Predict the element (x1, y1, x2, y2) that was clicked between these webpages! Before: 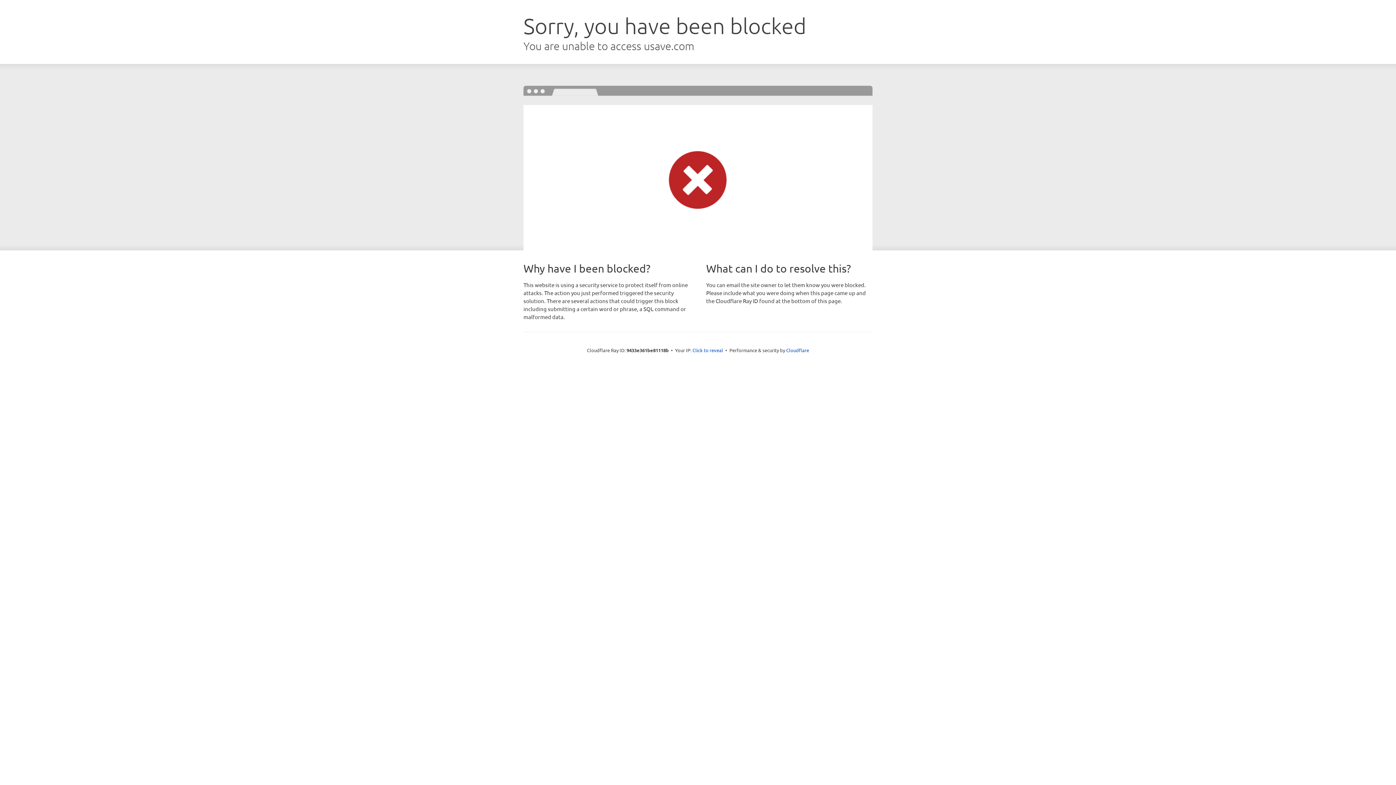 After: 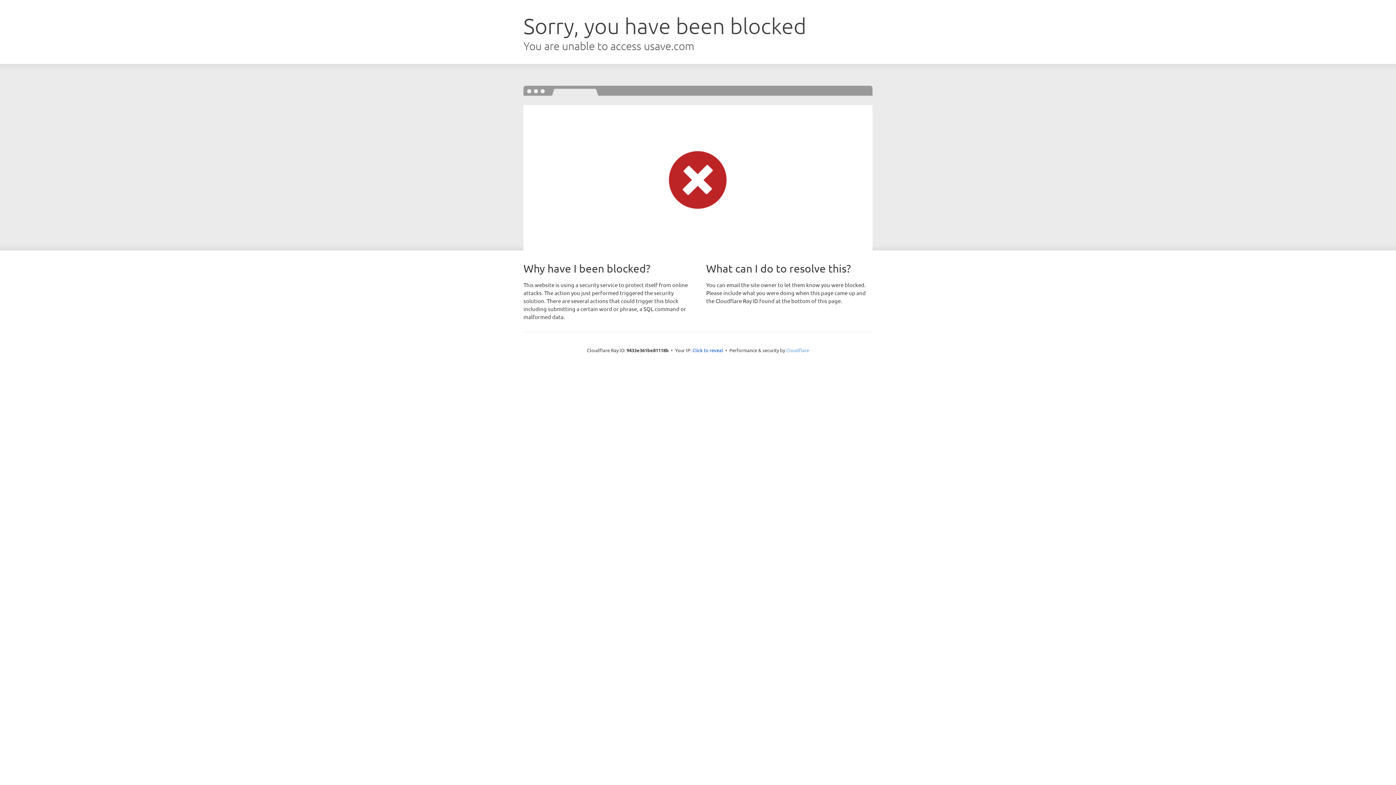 Action: label: Cloudflare bbox: (786, 347, 809, 353)